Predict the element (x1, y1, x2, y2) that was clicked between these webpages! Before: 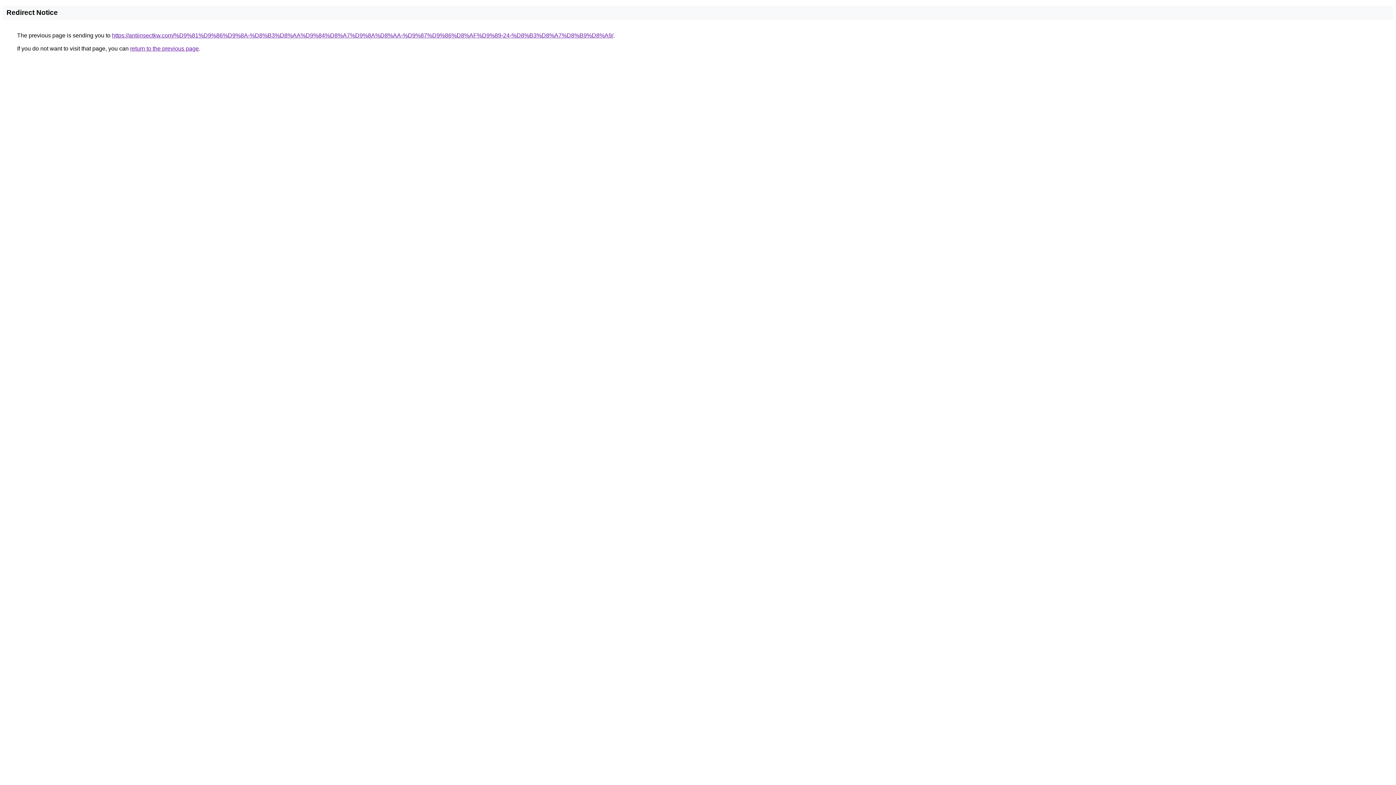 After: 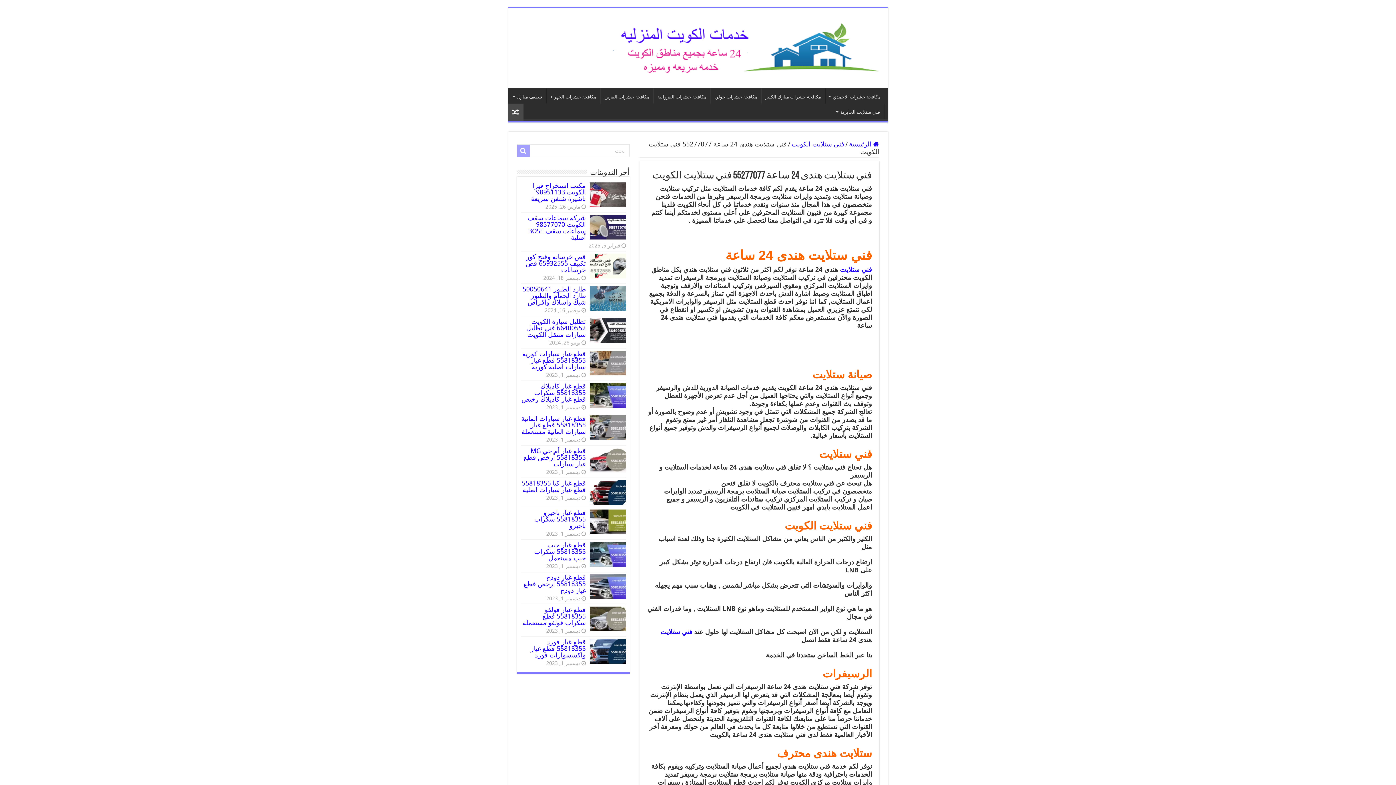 Action: bbox: (112, 32, 613, 38) label: https://antiinsectkw.com/%D9%81%D9%86%D9%8A-%D8%B3%D8%AA%D9%84%D8%A7%D9%8A%D8%AA-%D9%87%D9%86%D8%AF%D9%89-24-%D8%B3%D8%A7%D8%B9%D8%A9/